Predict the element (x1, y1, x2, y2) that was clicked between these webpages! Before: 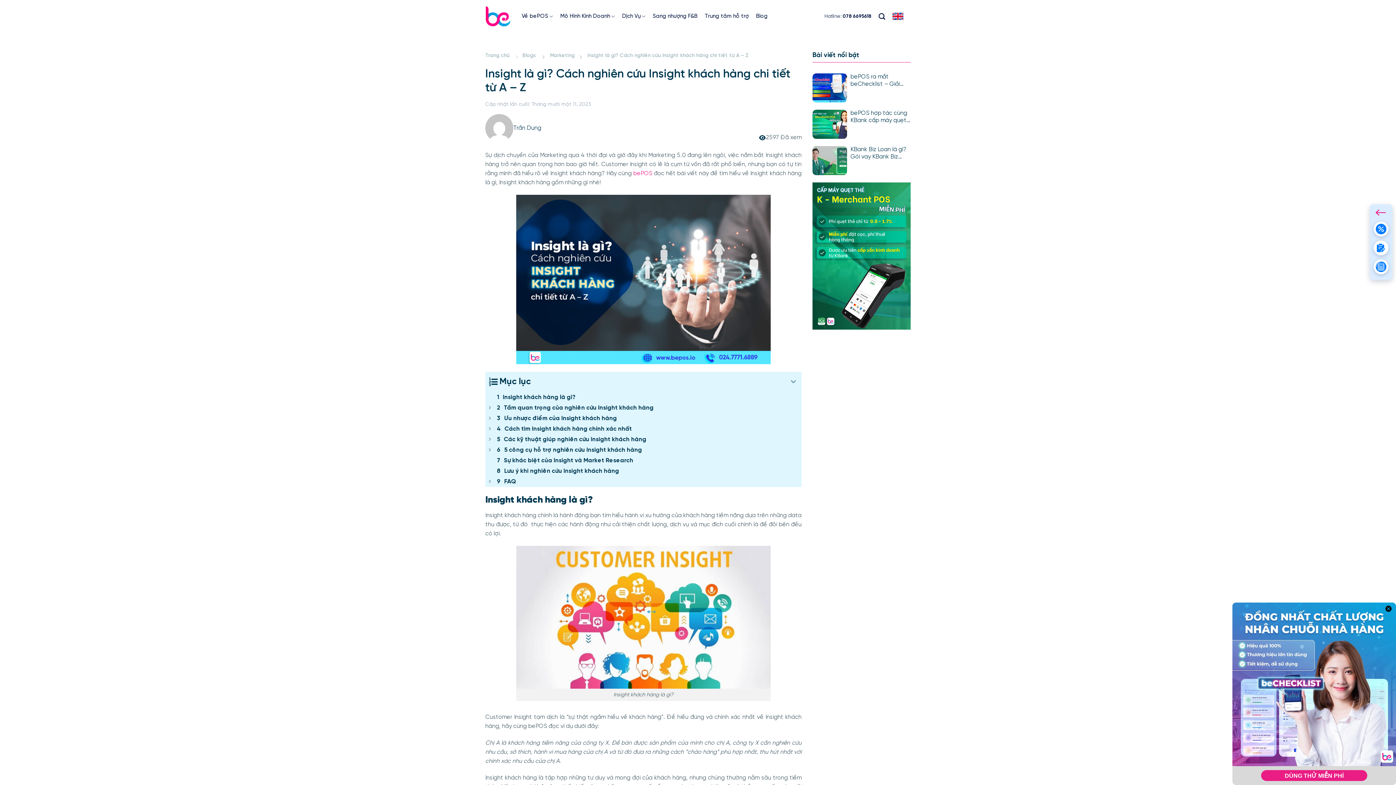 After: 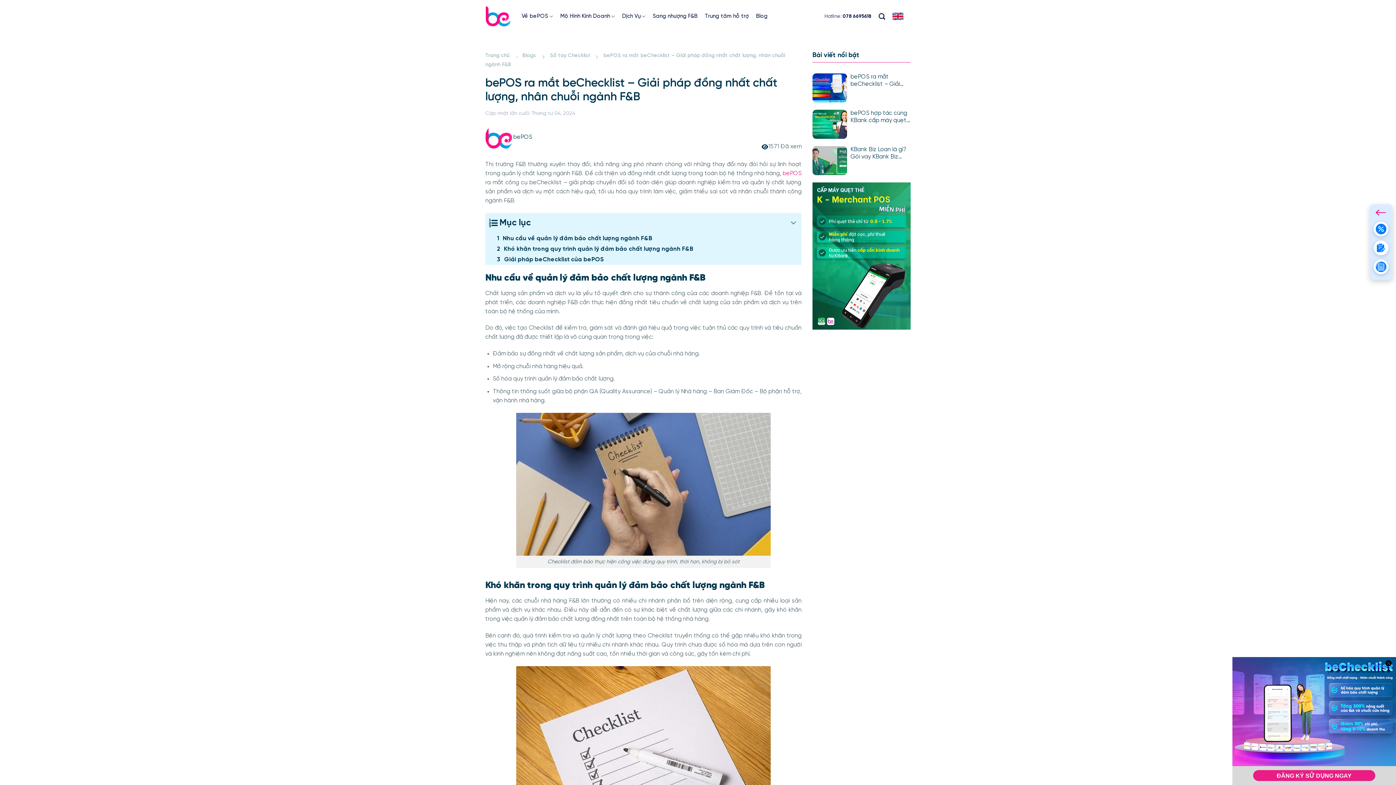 Action: label: bePOS ra mắt beChecklist – Giải pháp đồng nhất chất lượng, nhân chuỗi ngành F&B bbox: (850, 73, 910, 88)